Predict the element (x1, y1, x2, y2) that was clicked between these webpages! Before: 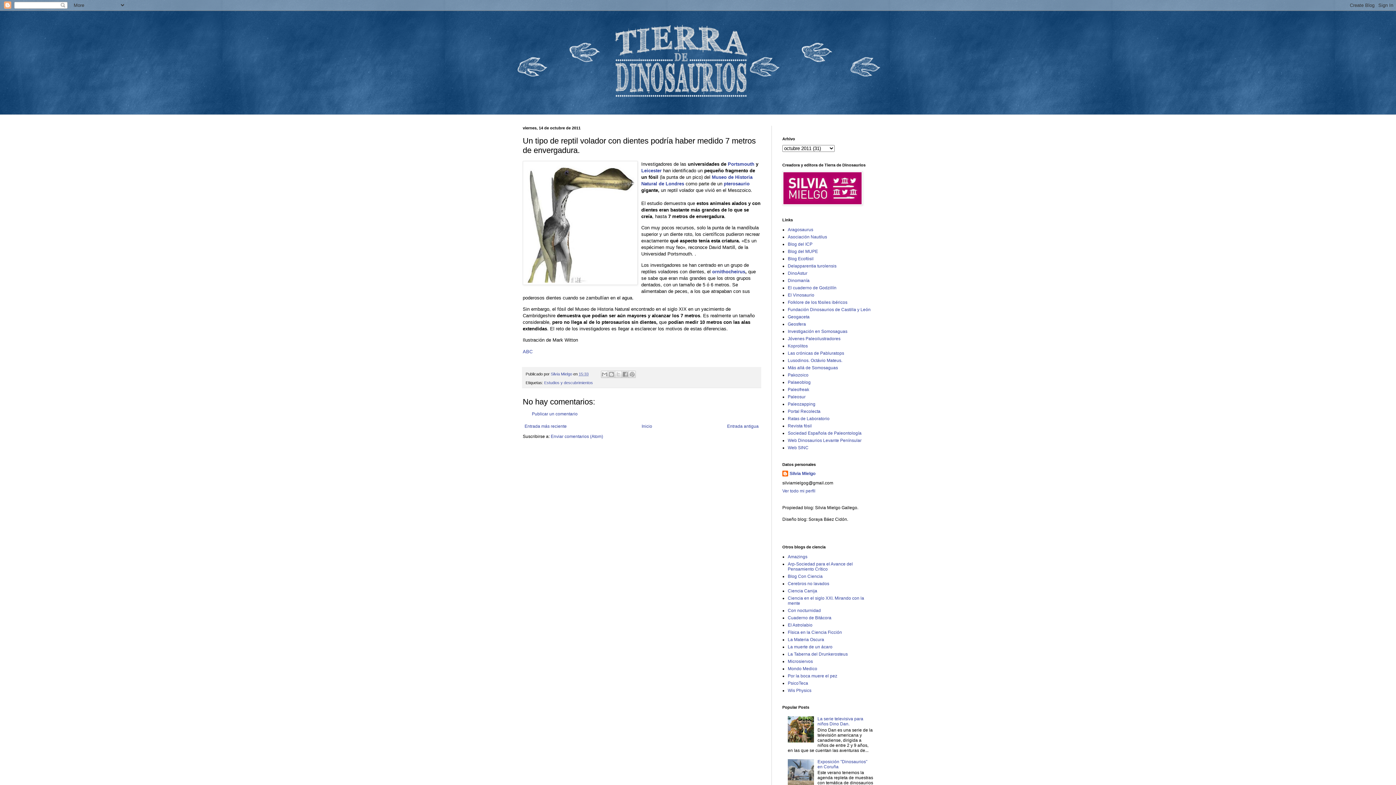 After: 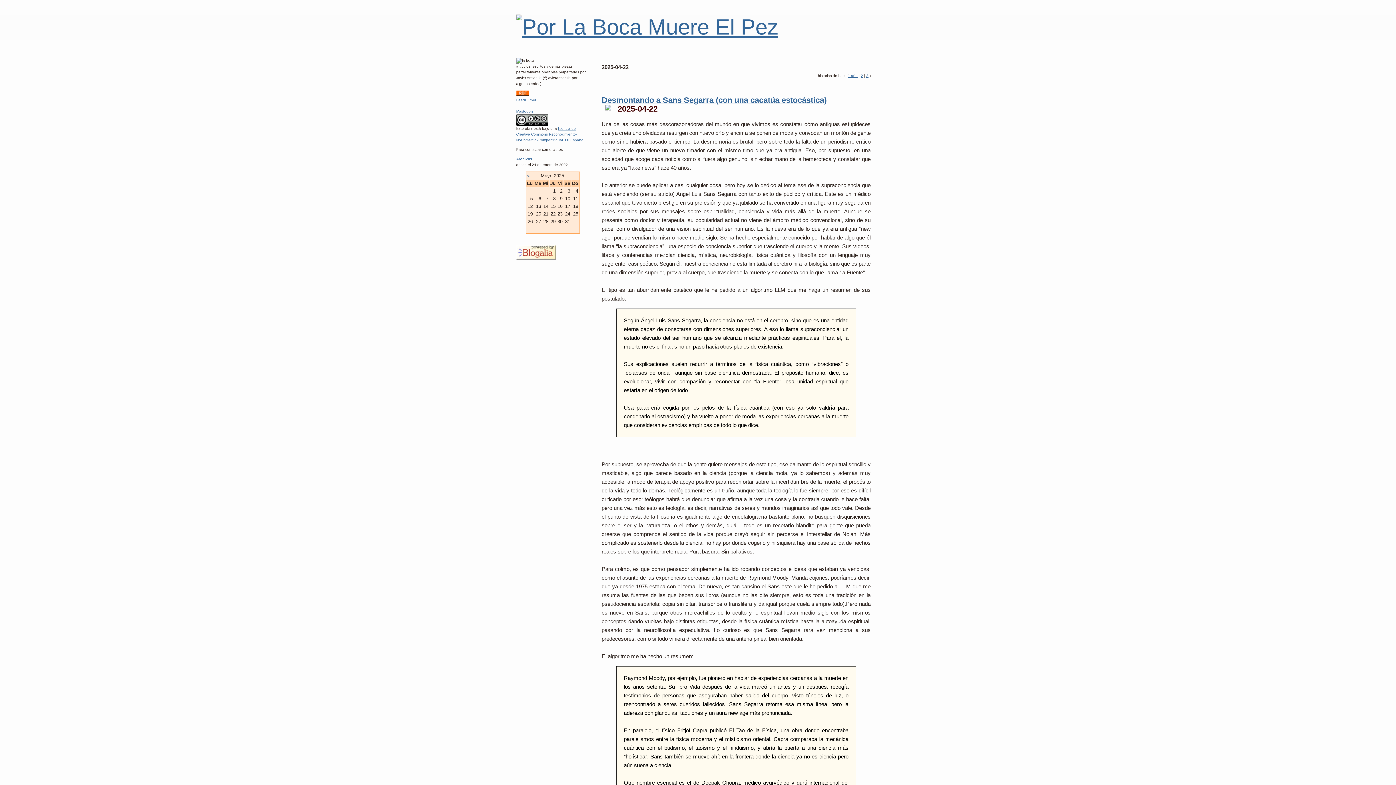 Action: label: Por la boca muere el pez bbox: (788, 673, 837, 678)